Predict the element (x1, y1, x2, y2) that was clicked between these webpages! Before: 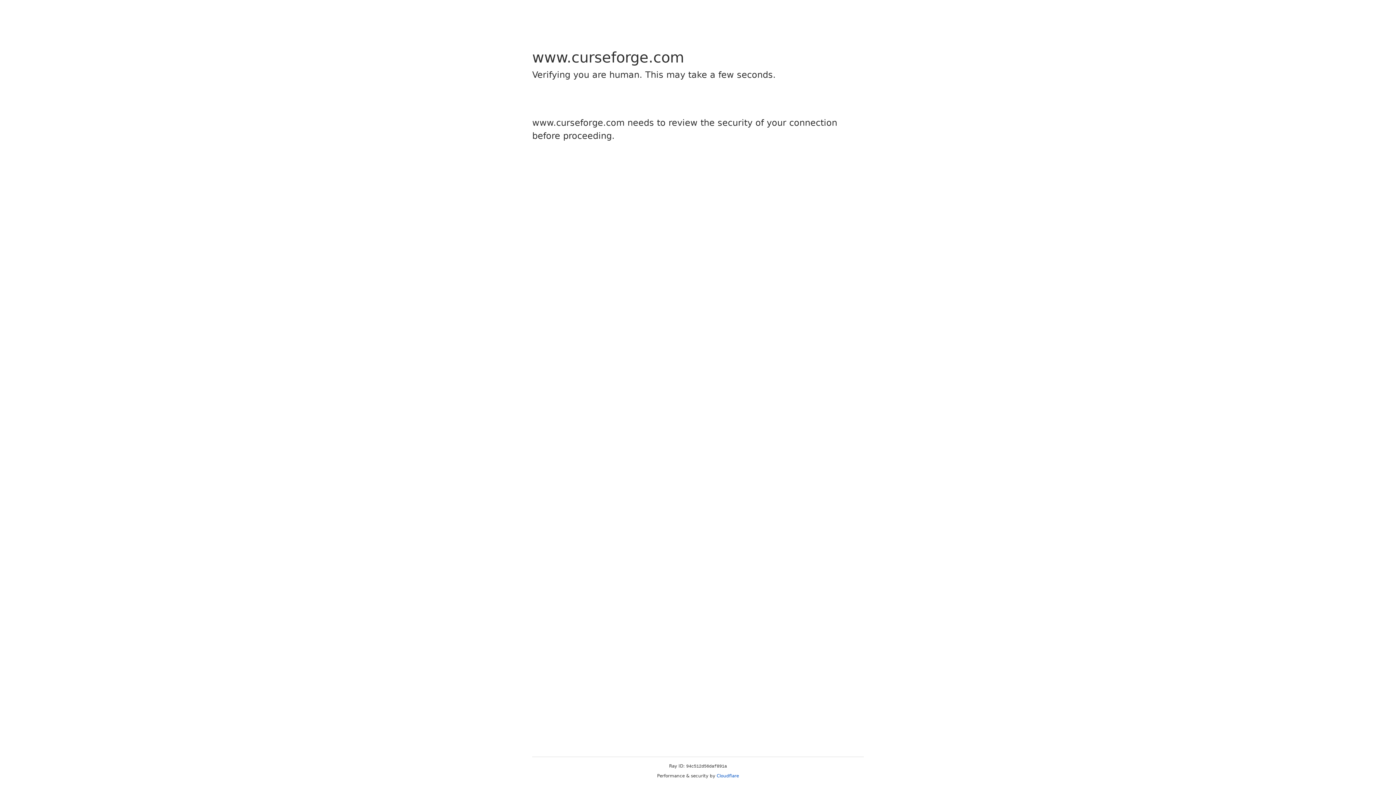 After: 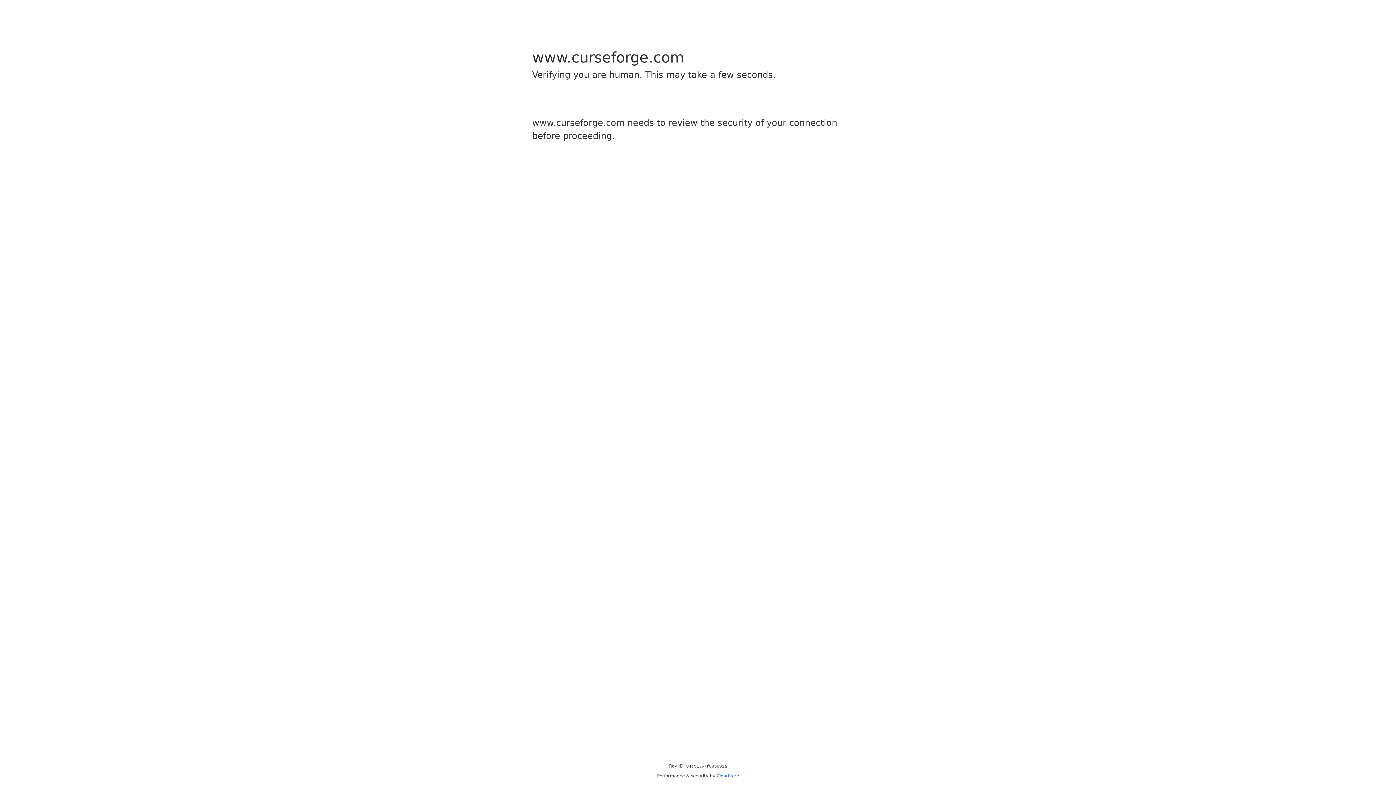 Action: label: Cloudflare bbox: (716, 773, 739, 778)